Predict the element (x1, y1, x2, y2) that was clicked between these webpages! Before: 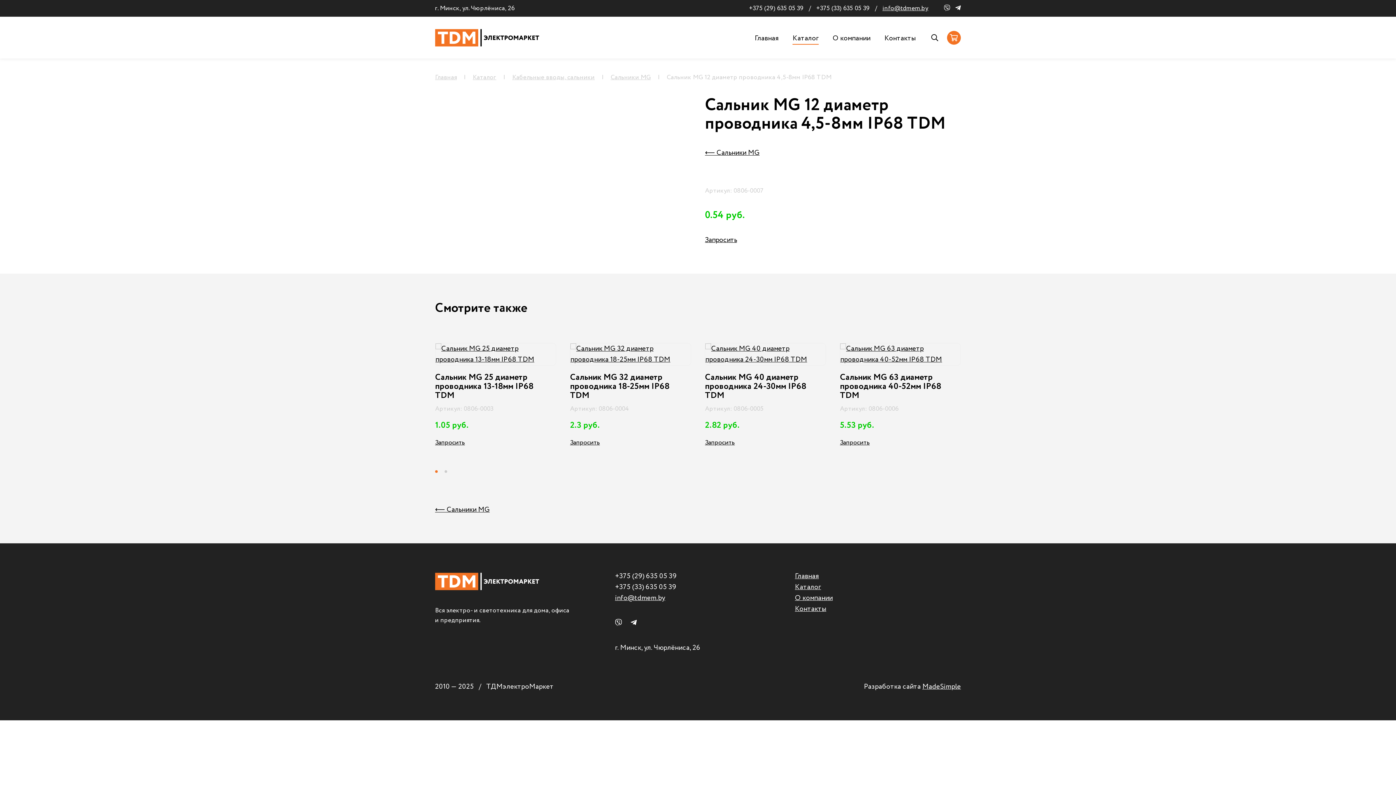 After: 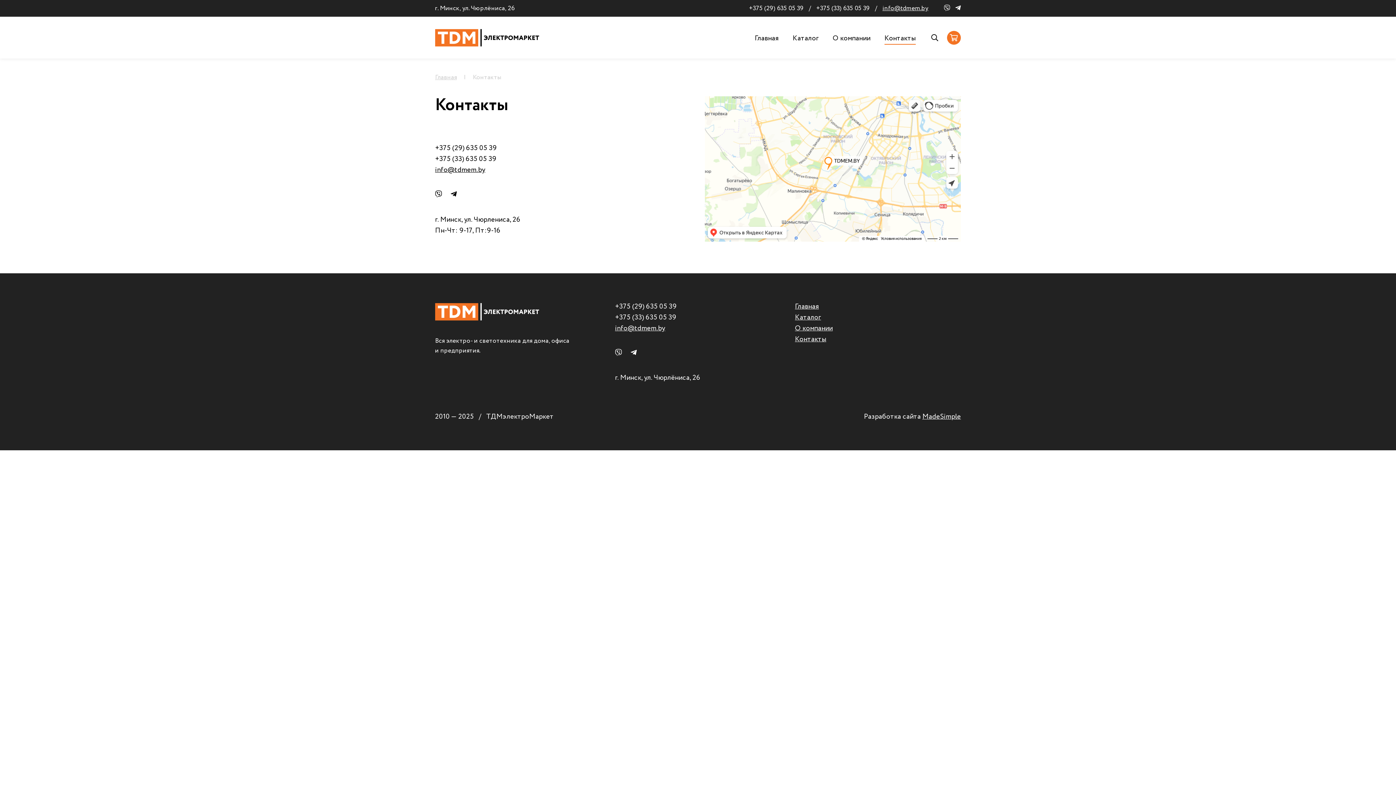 Action: label: Контакты bbox: (795, 604, 826, 614)